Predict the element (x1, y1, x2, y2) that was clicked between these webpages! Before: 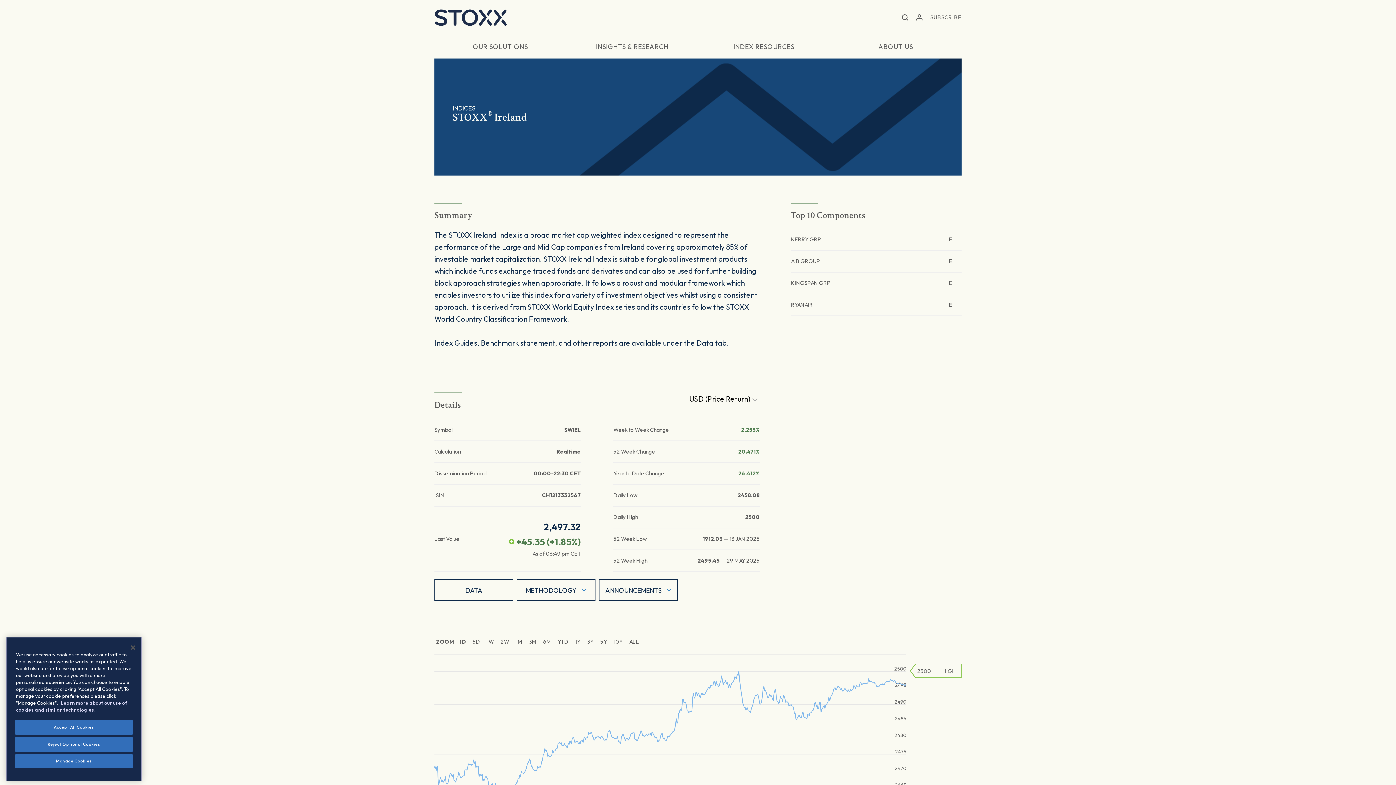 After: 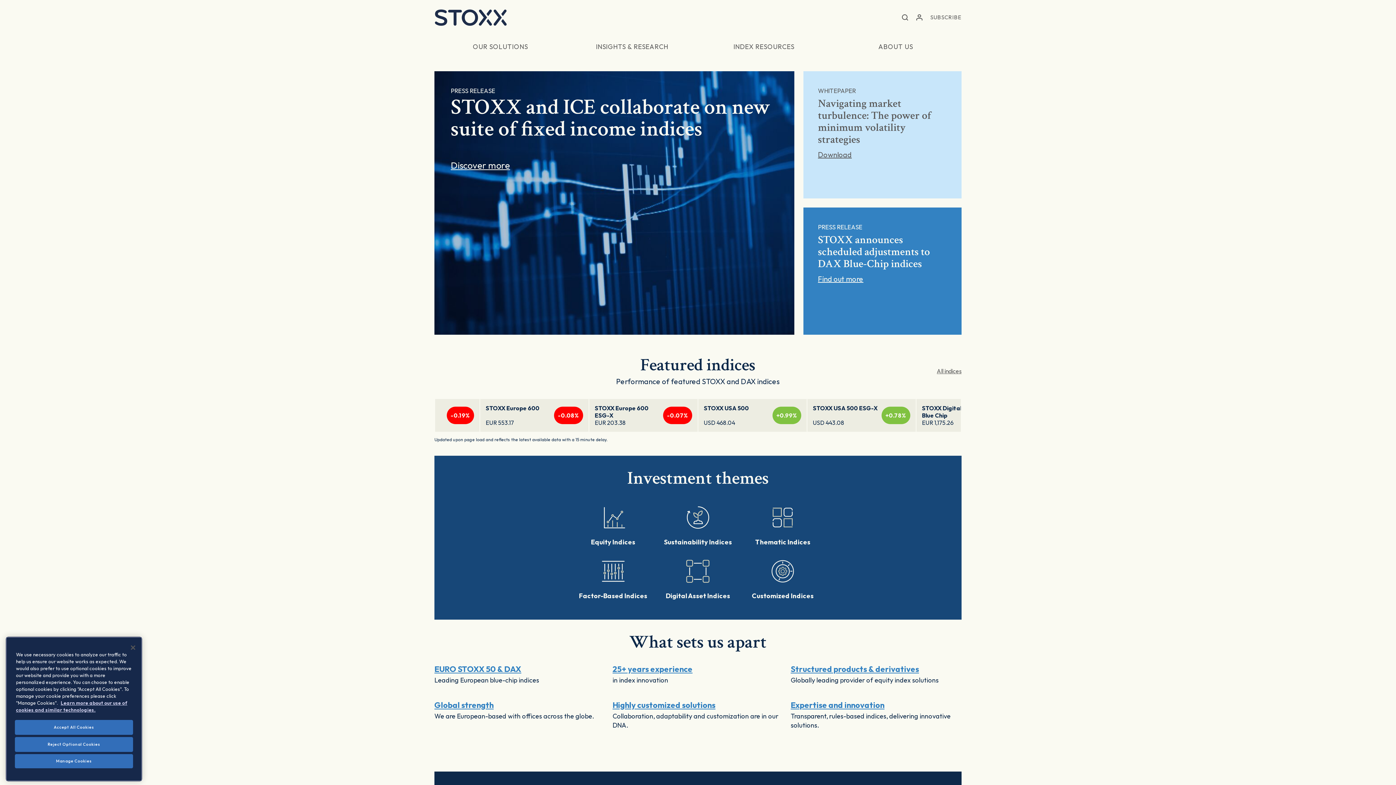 Action: label: STOXX bbox: (434, 9, 507, 25)